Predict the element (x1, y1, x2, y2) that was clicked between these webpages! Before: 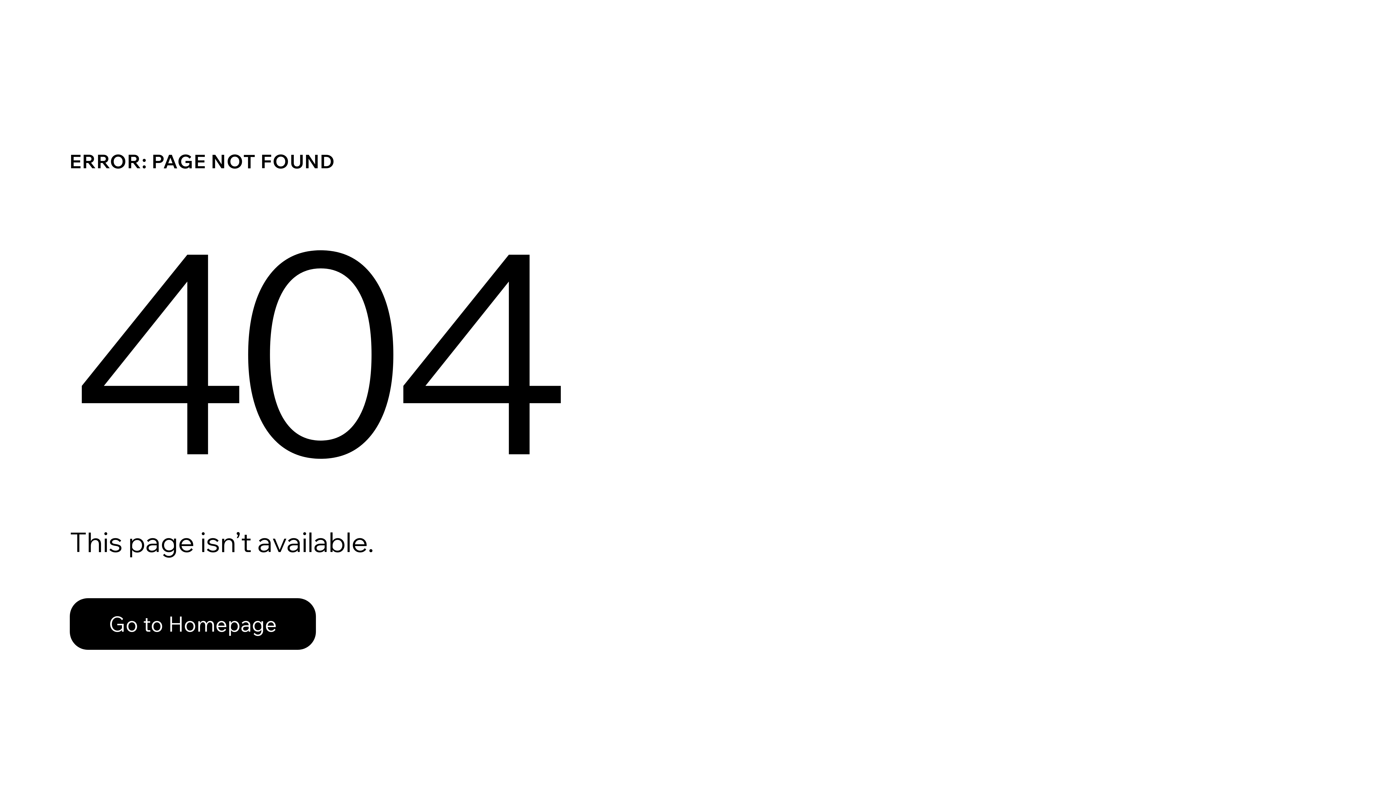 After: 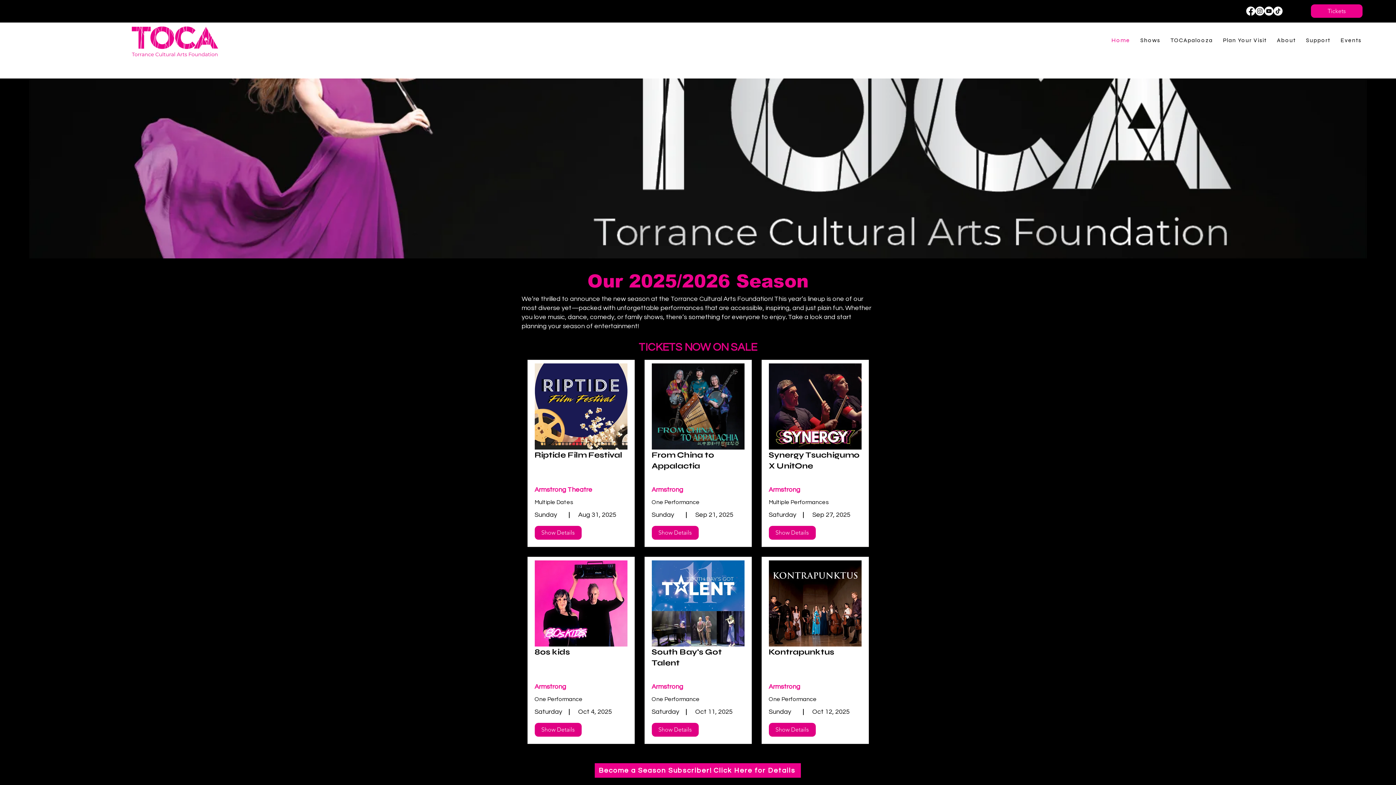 Action: bbox: (69, 582, 768, 659) label: Go to Homepage